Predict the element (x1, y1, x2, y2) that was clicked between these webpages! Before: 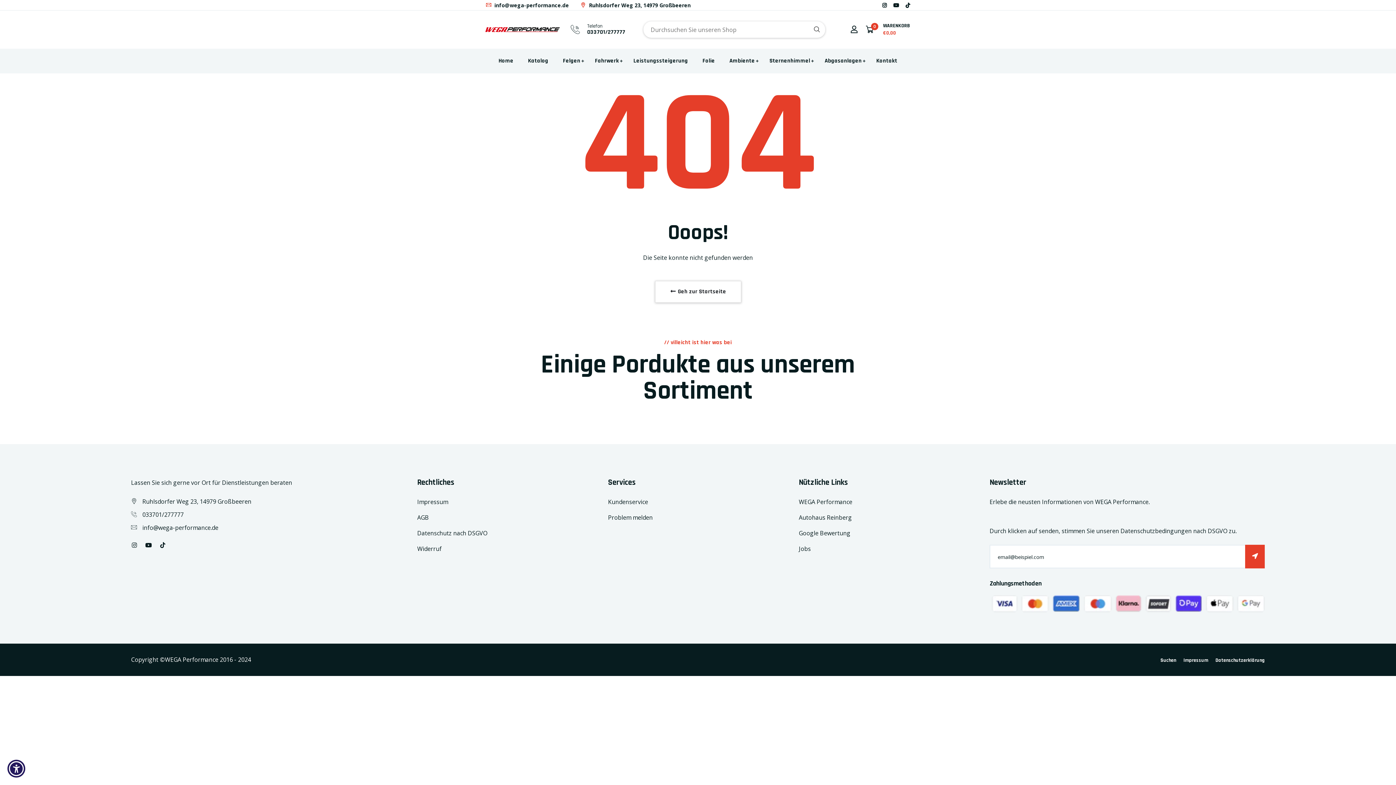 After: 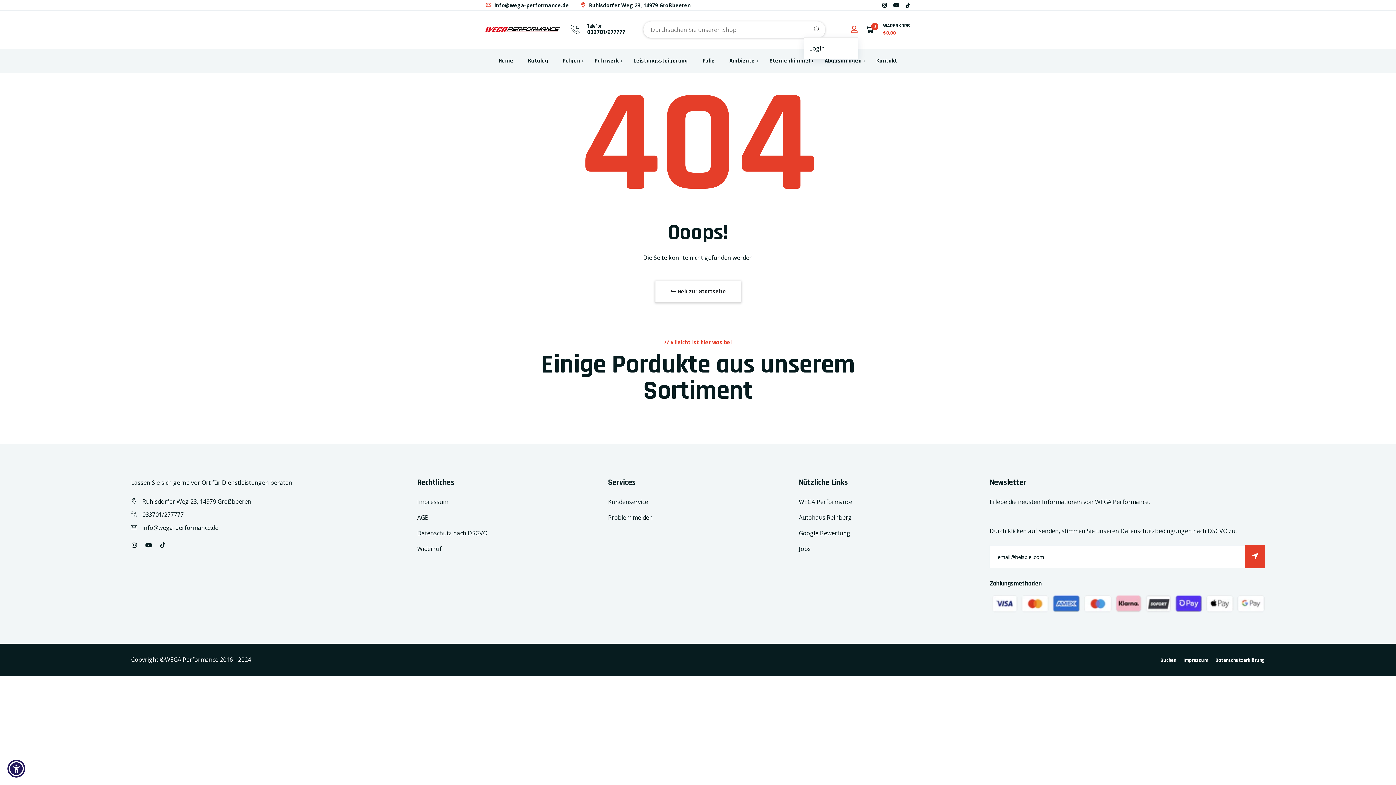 Action: bbox: (849, 22, 858, 37)